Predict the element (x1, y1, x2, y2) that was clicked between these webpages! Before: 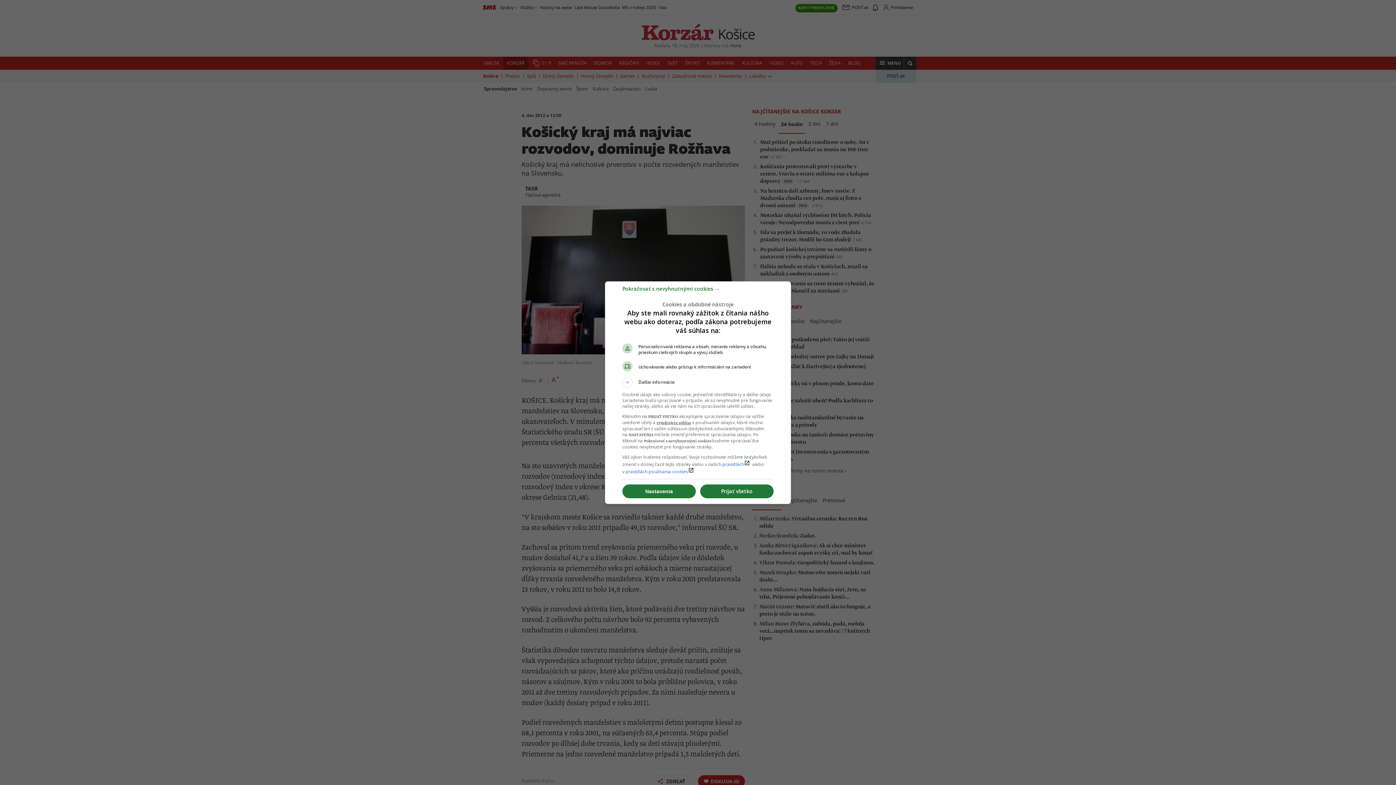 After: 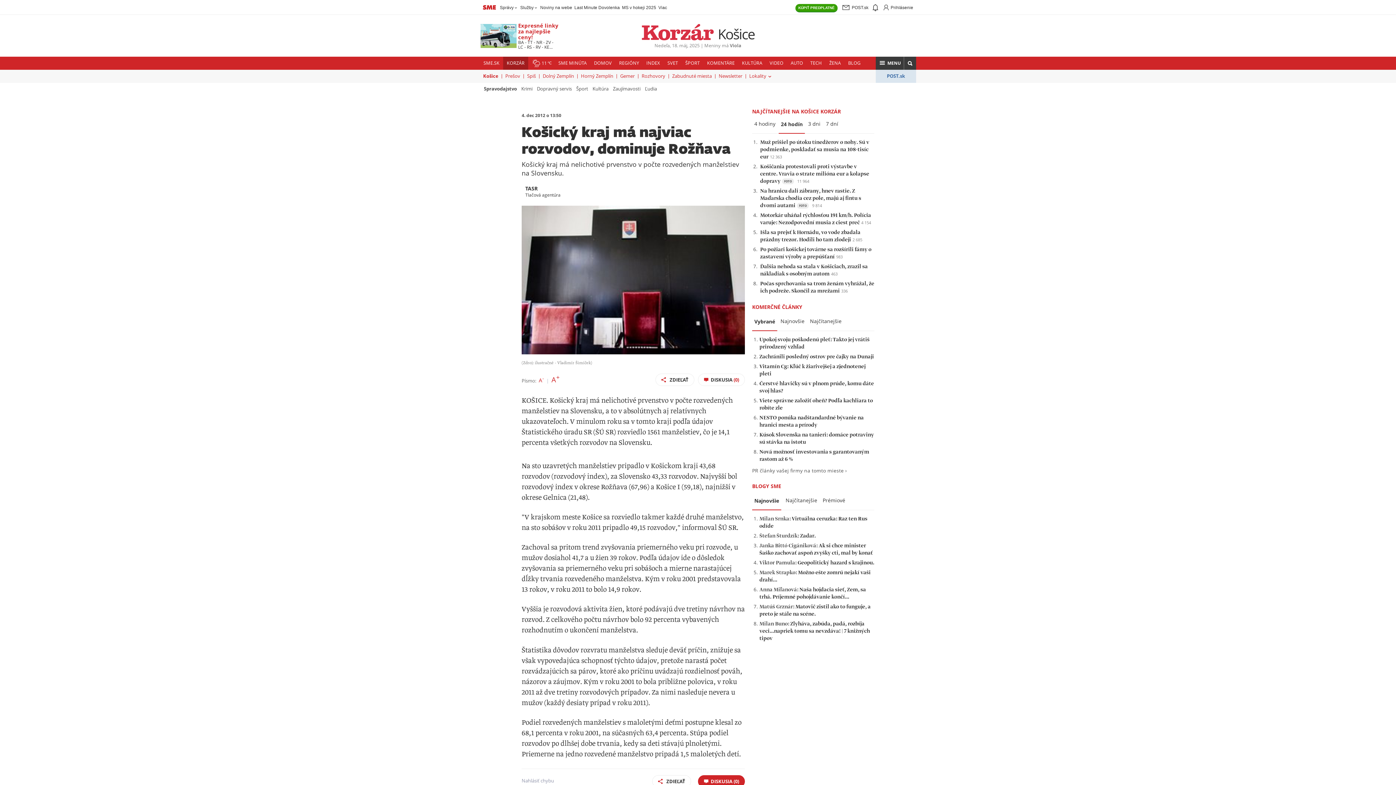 Action: label: Prijať všetko bbox: (700, 484, 773, 498)